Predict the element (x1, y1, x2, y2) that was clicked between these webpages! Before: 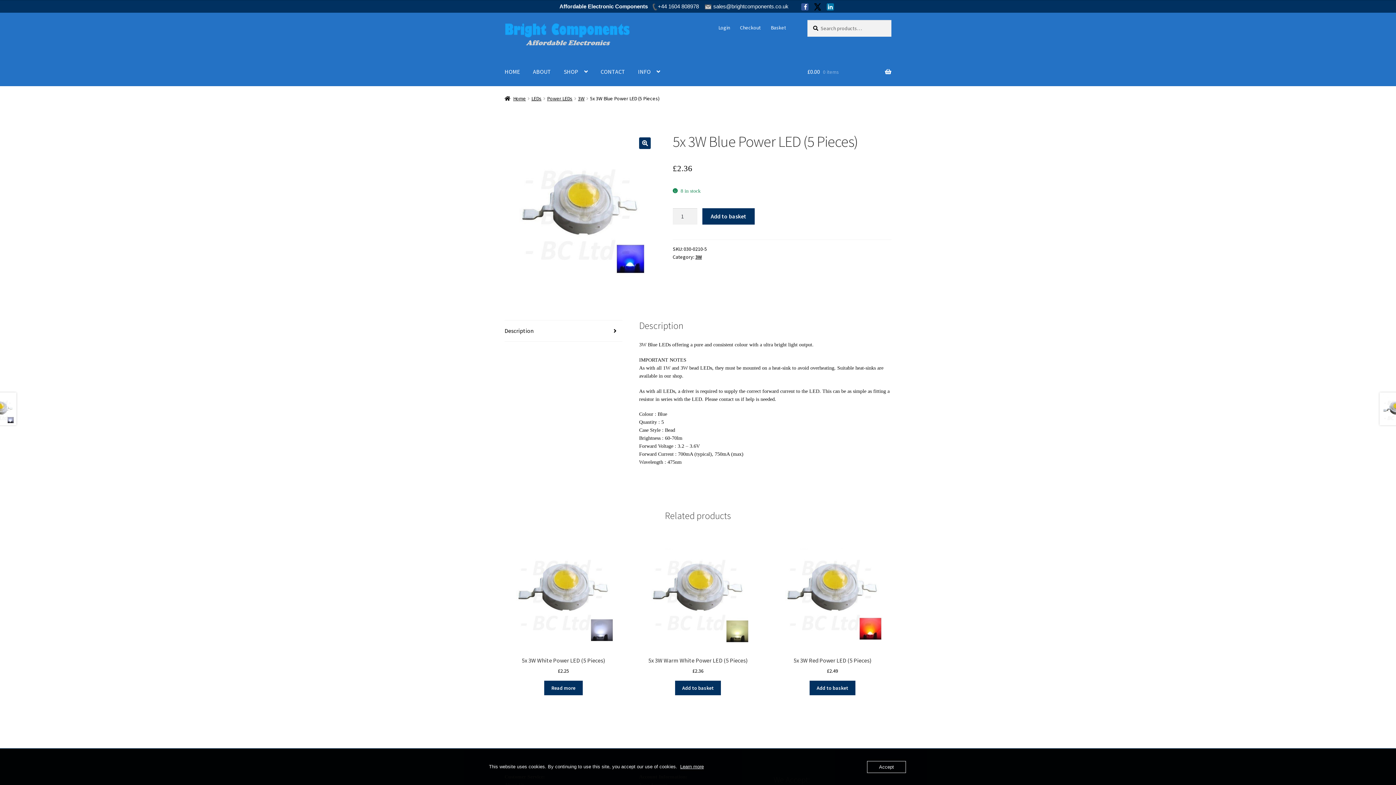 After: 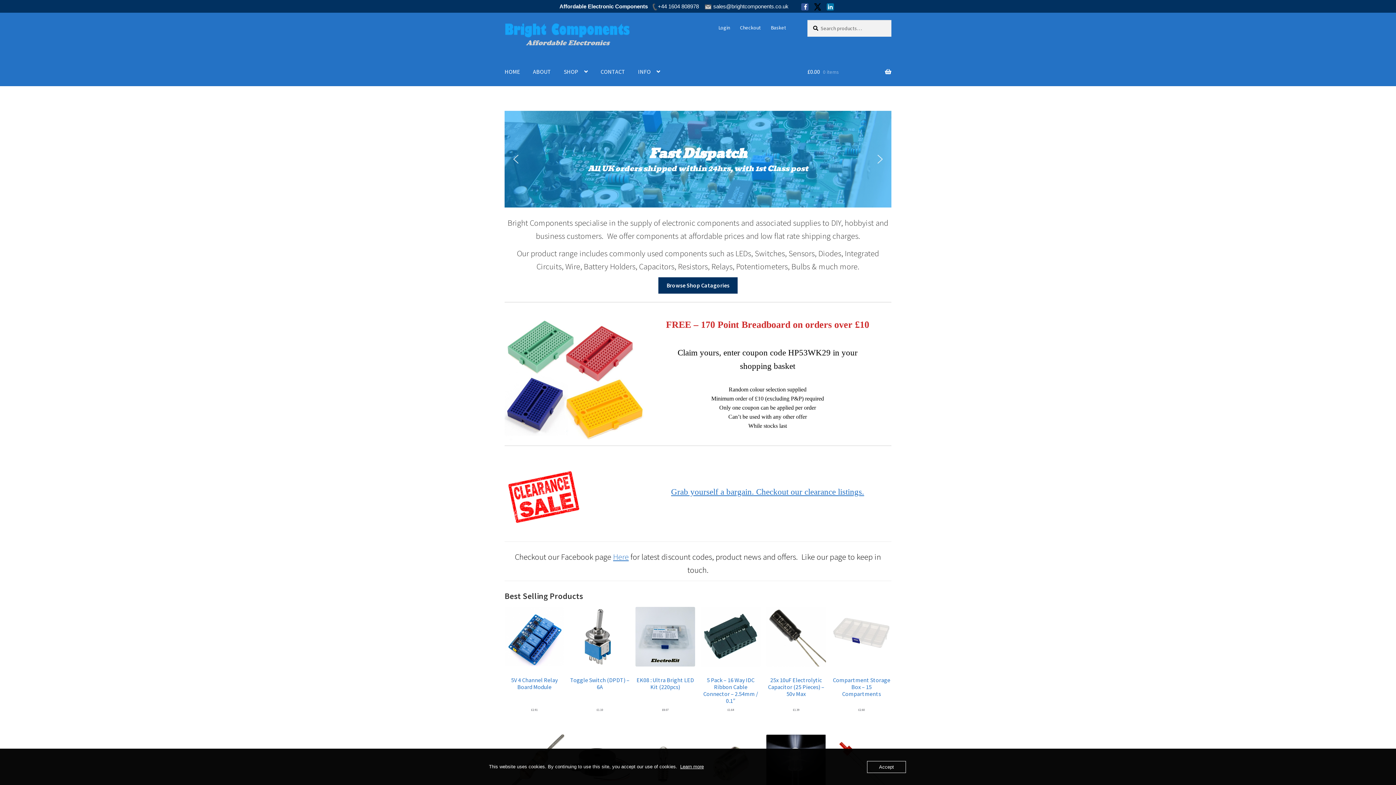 Action: bbox: (504, 20, 588, 49)